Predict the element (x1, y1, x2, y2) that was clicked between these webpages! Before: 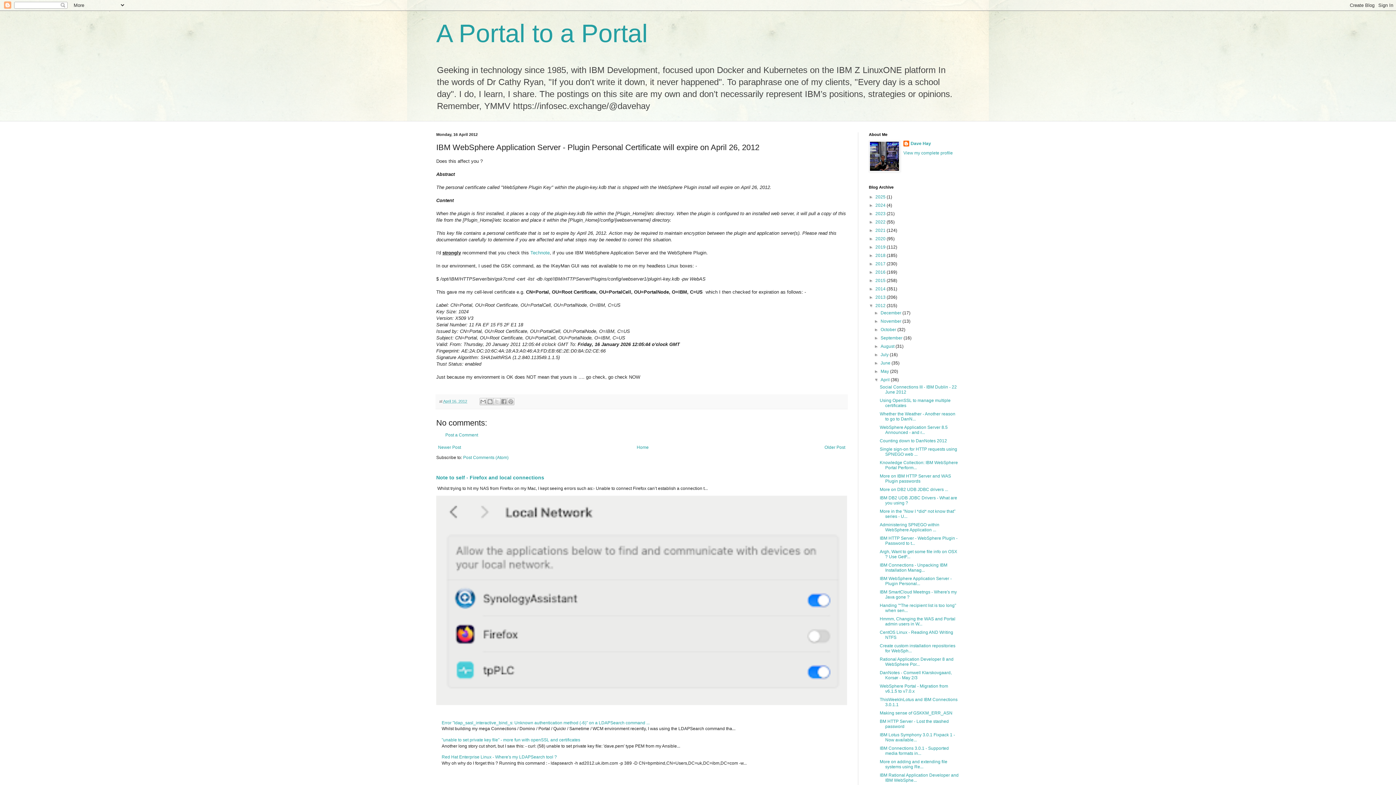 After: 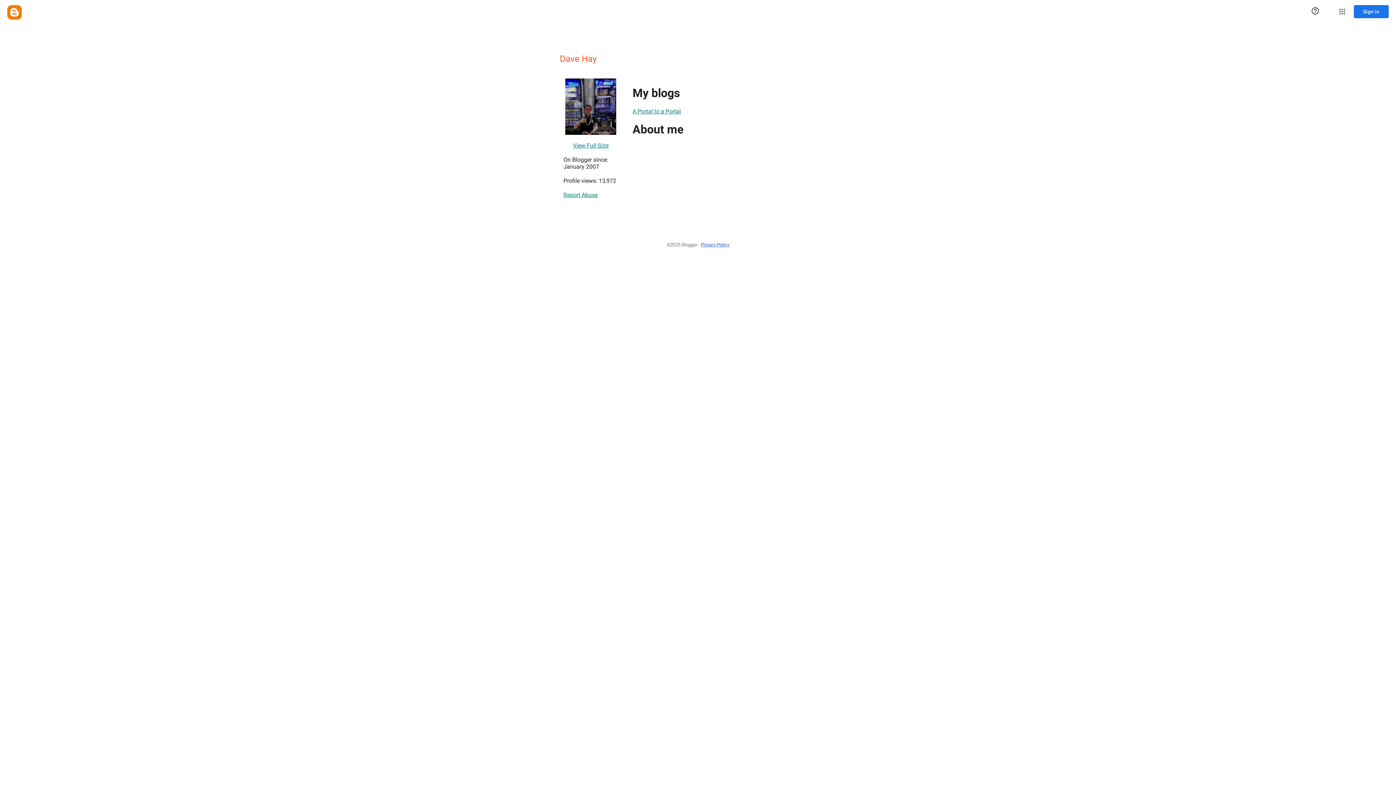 Action: label: Dave Hay bbox: (903, 140, 931, 148)